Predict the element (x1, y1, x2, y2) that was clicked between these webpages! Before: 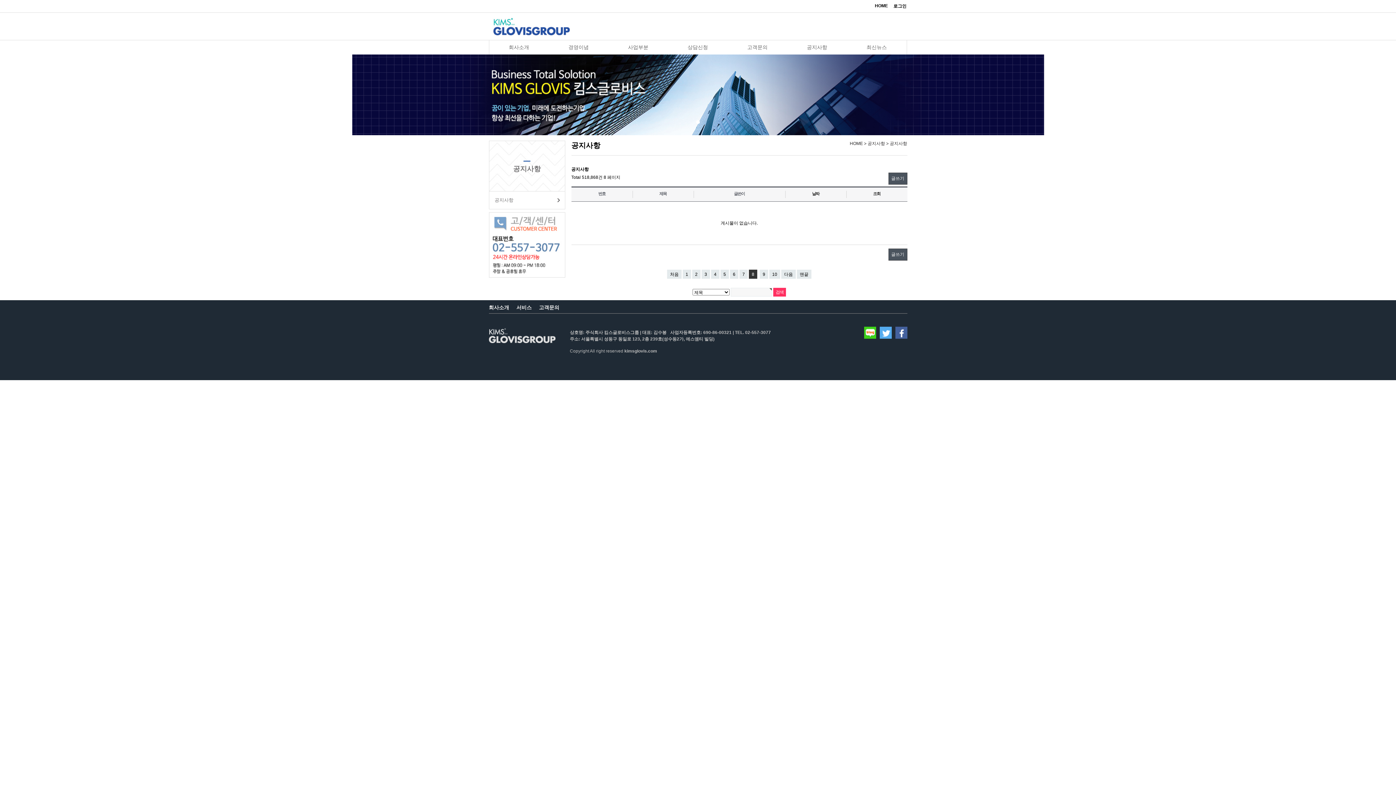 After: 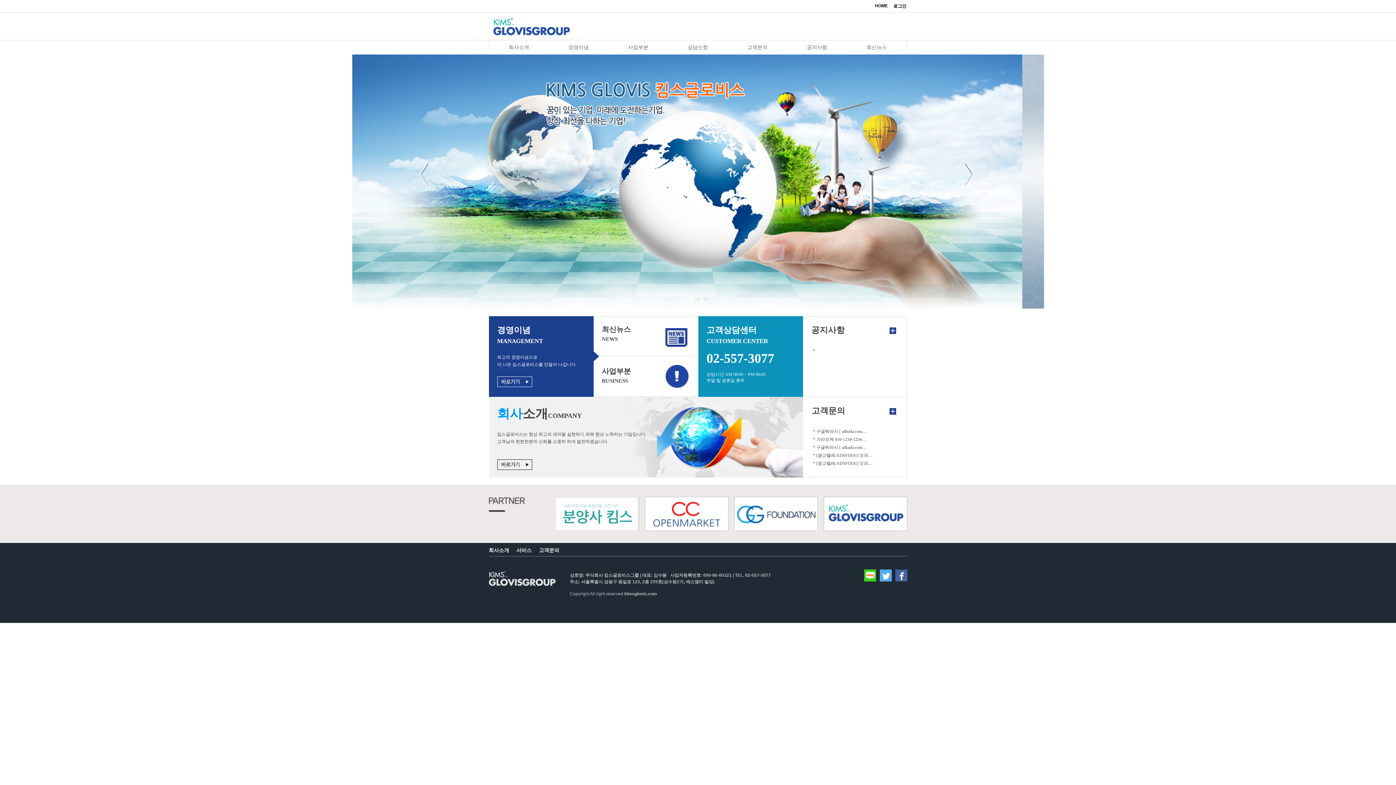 Action: bbox: (488, 14, 572, 38)